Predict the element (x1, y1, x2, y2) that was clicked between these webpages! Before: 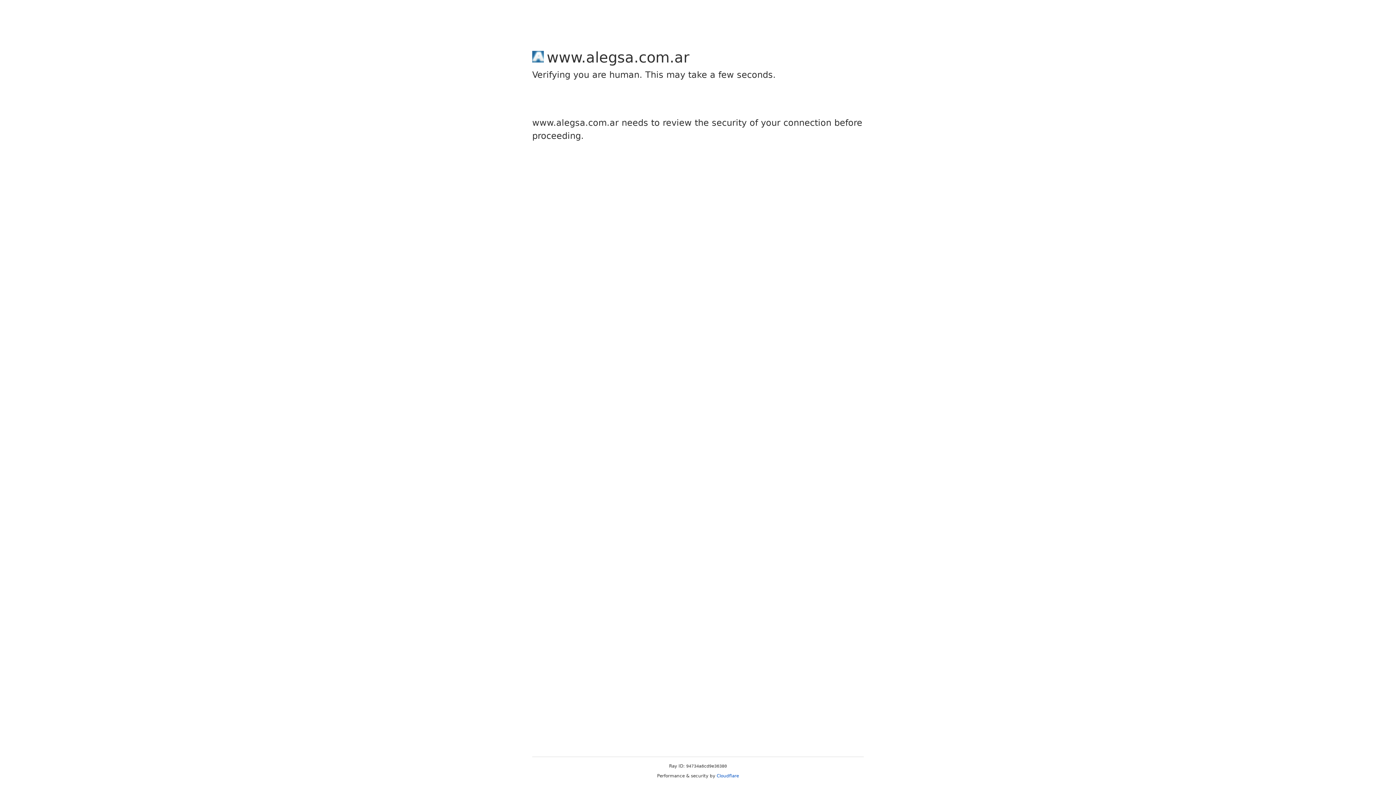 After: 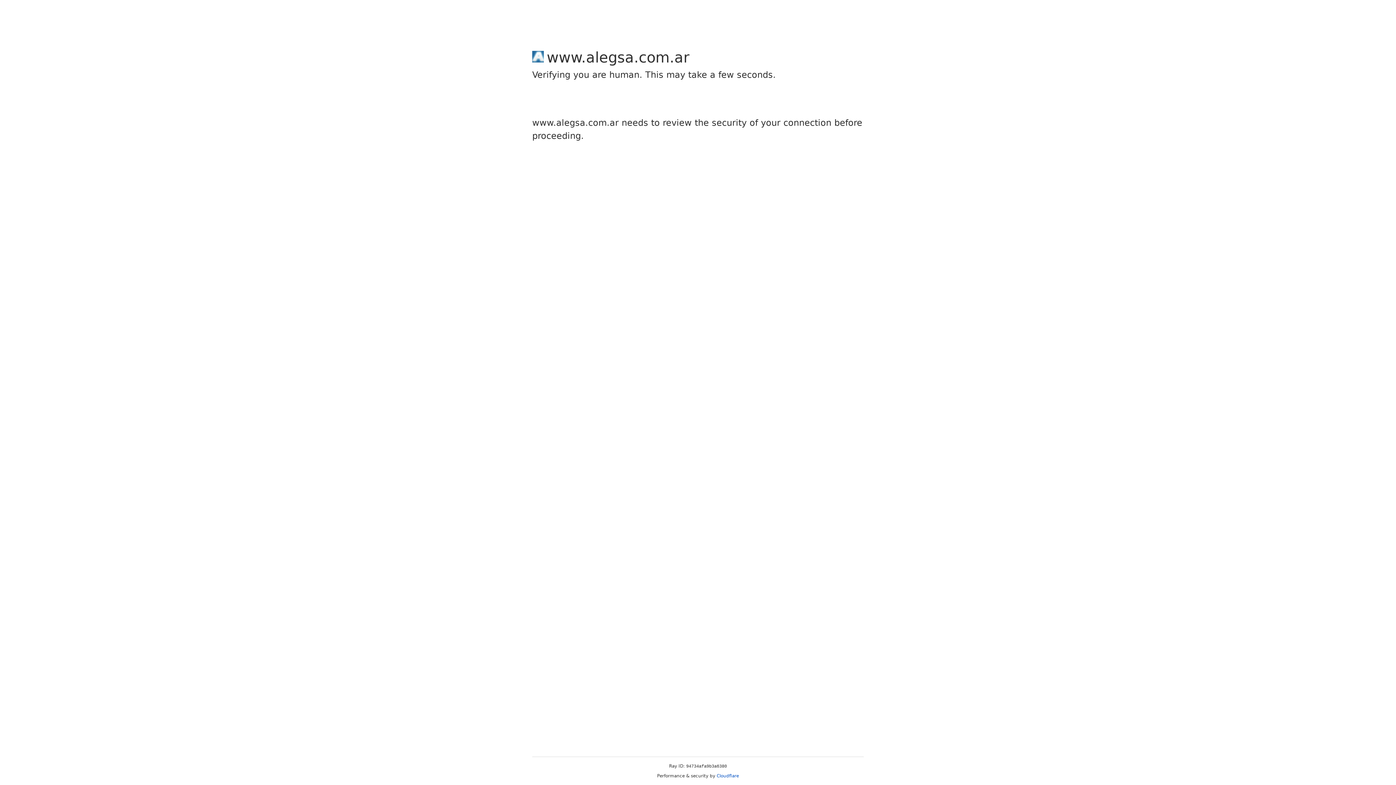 Action: bbox: (716, 773, 739, 778) label: Cloudflare